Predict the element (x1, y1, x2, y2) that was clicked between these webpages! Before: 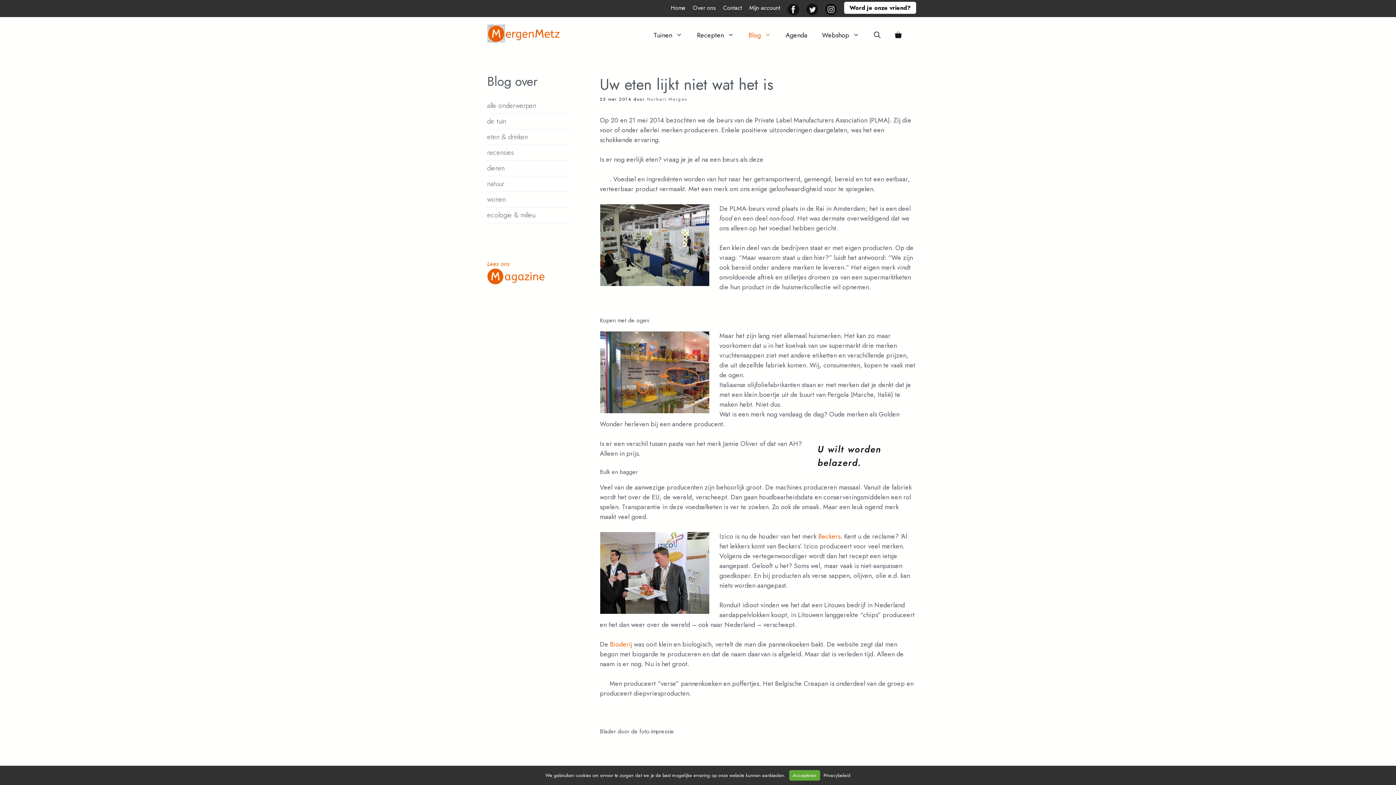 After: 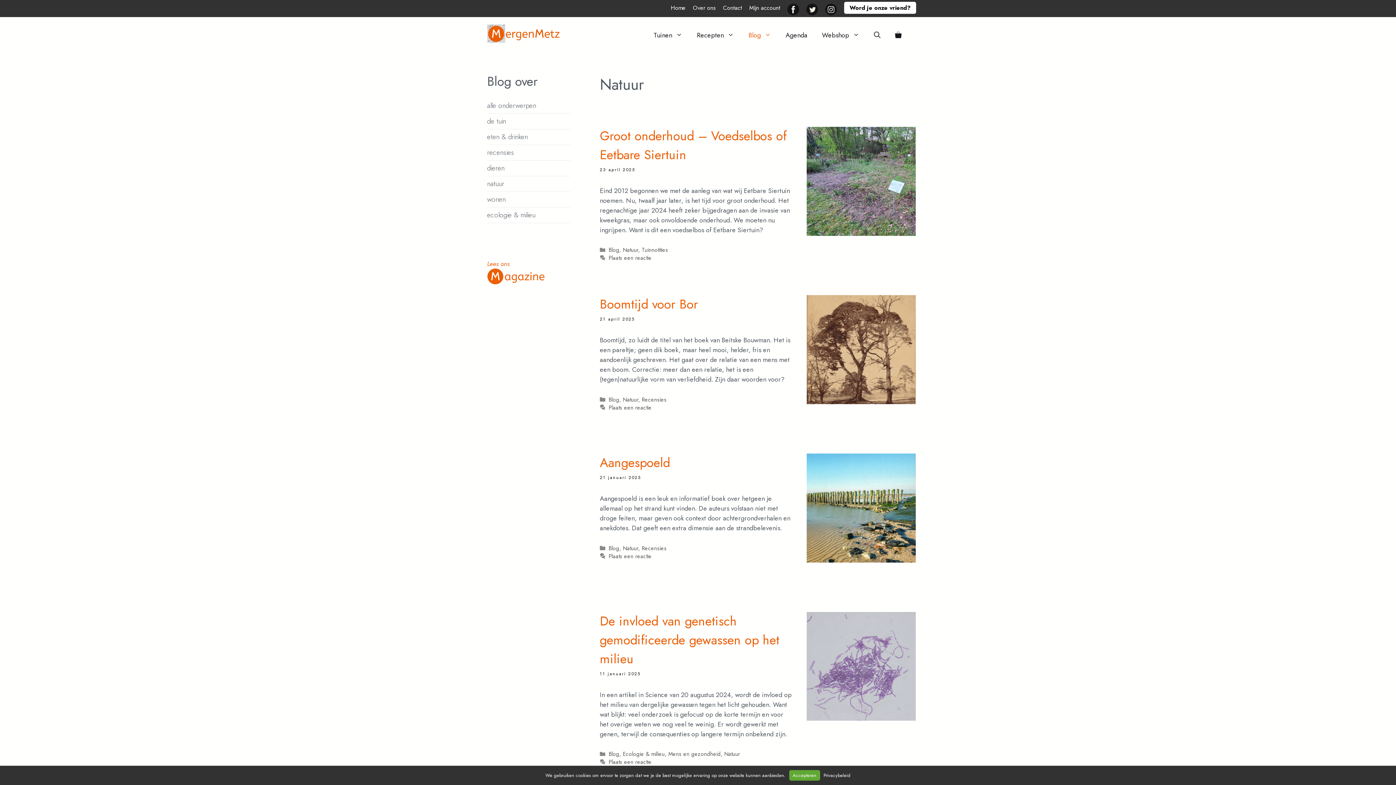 Action: bbox: (487, 177, 570, 190) label: natuur